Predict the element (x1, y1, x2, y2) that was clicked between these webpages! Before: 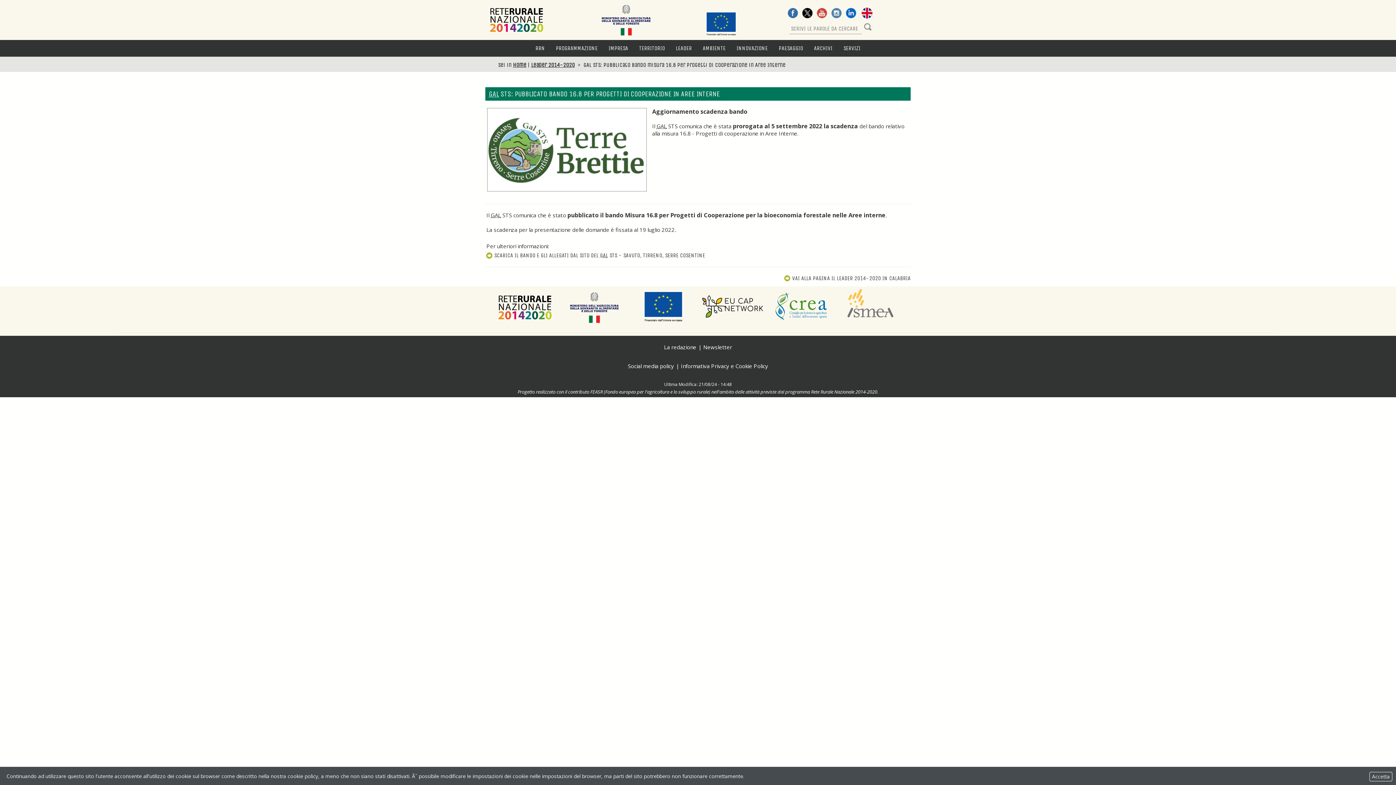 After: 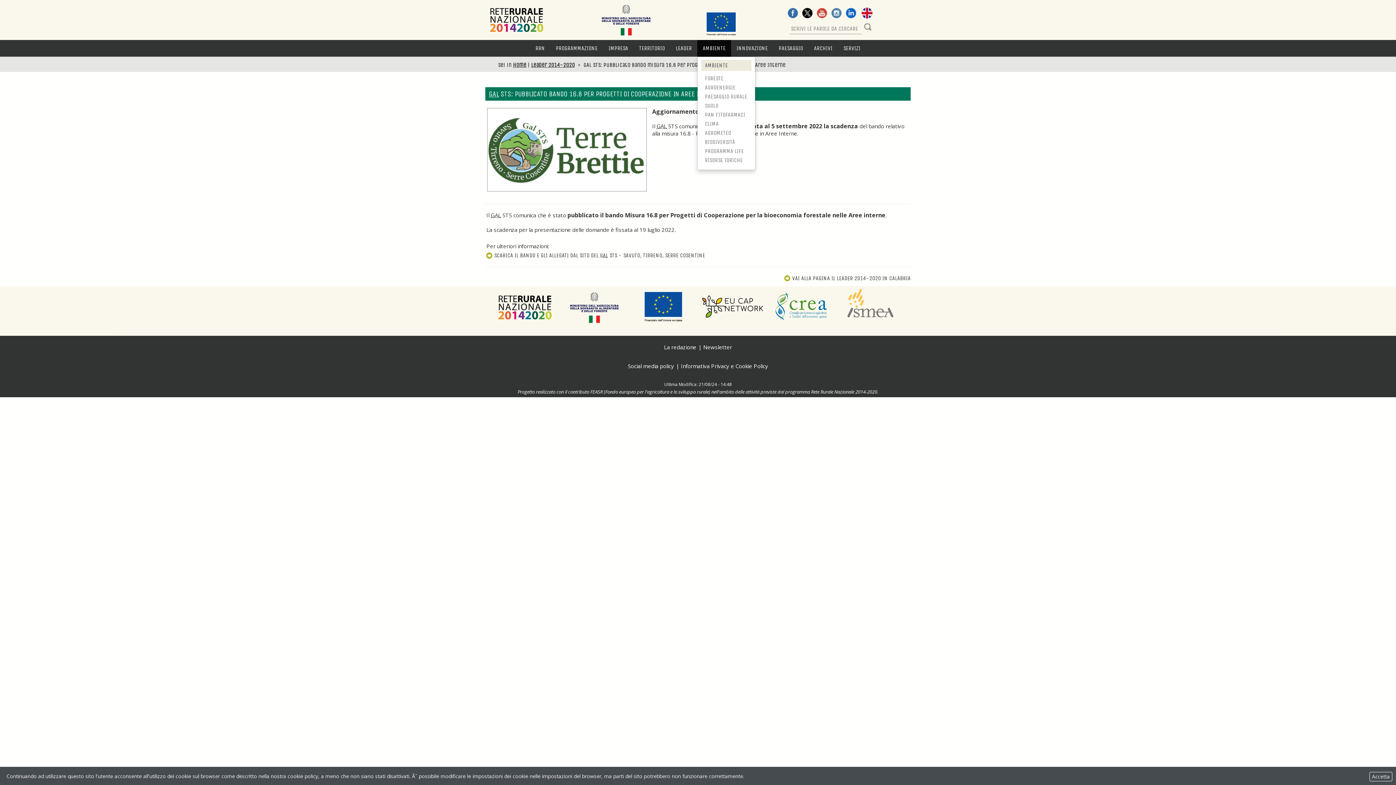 Action: label: AMBIENTE bbox: (697, 40, 731, 56)